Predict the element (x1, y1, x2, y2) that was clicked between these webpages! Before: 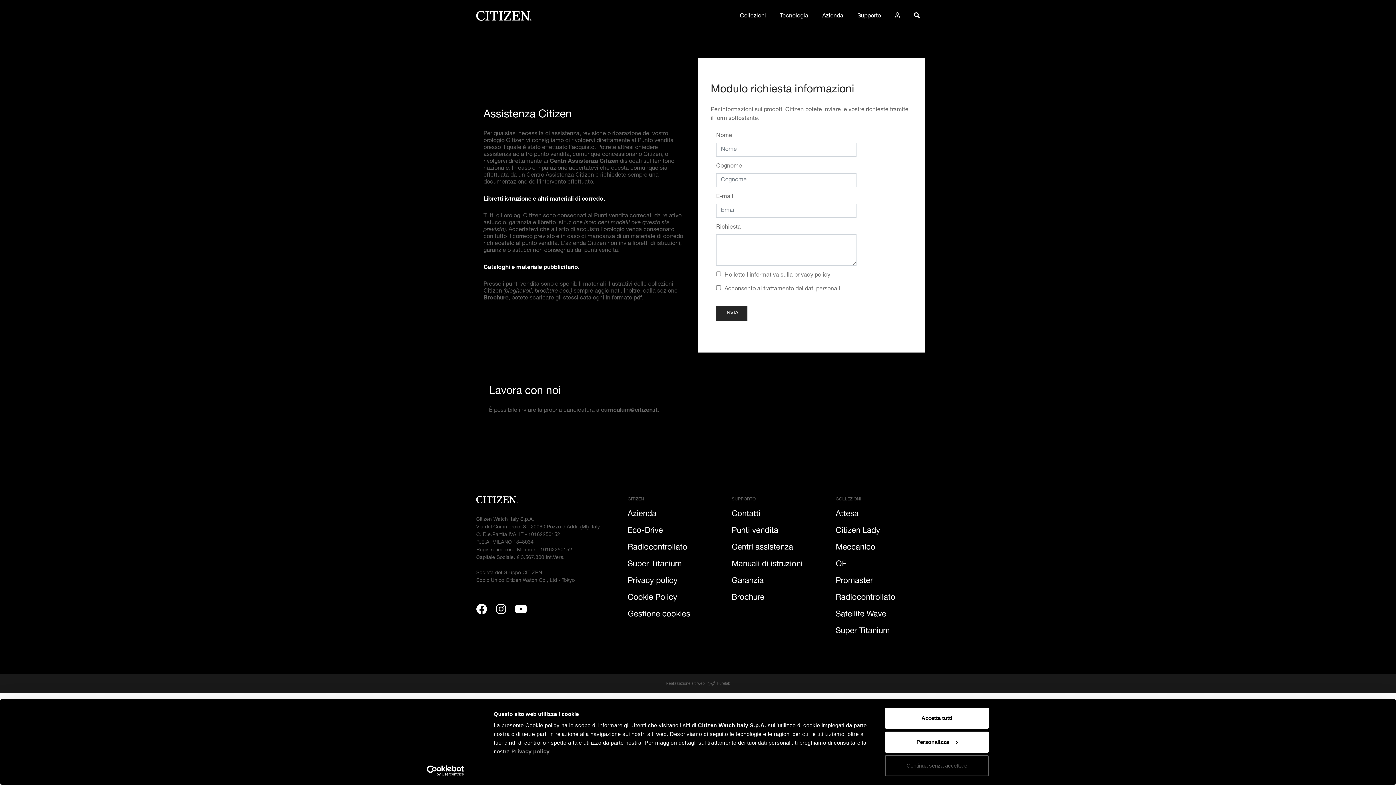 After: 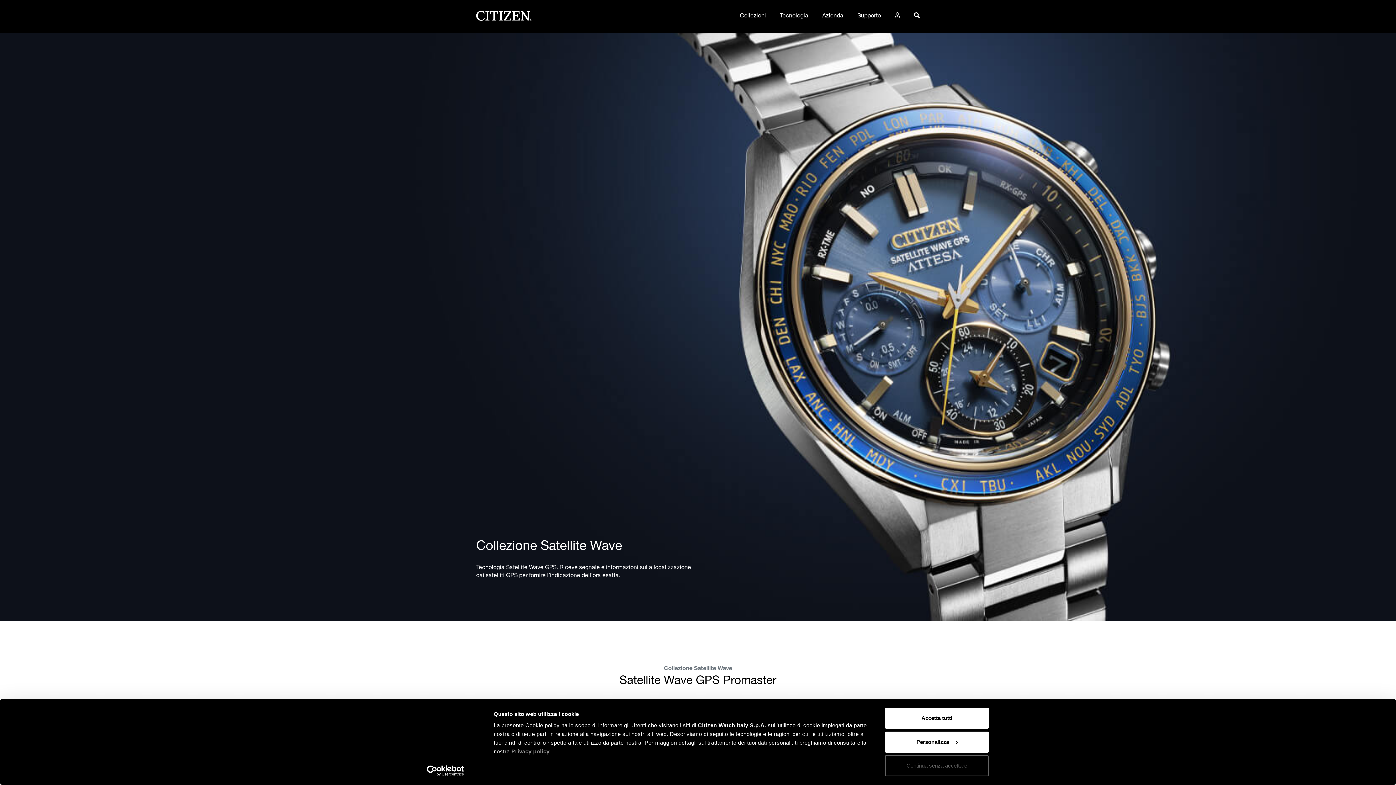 Action: label: Satellite Wave bbox: (835, 606, 886, 623)